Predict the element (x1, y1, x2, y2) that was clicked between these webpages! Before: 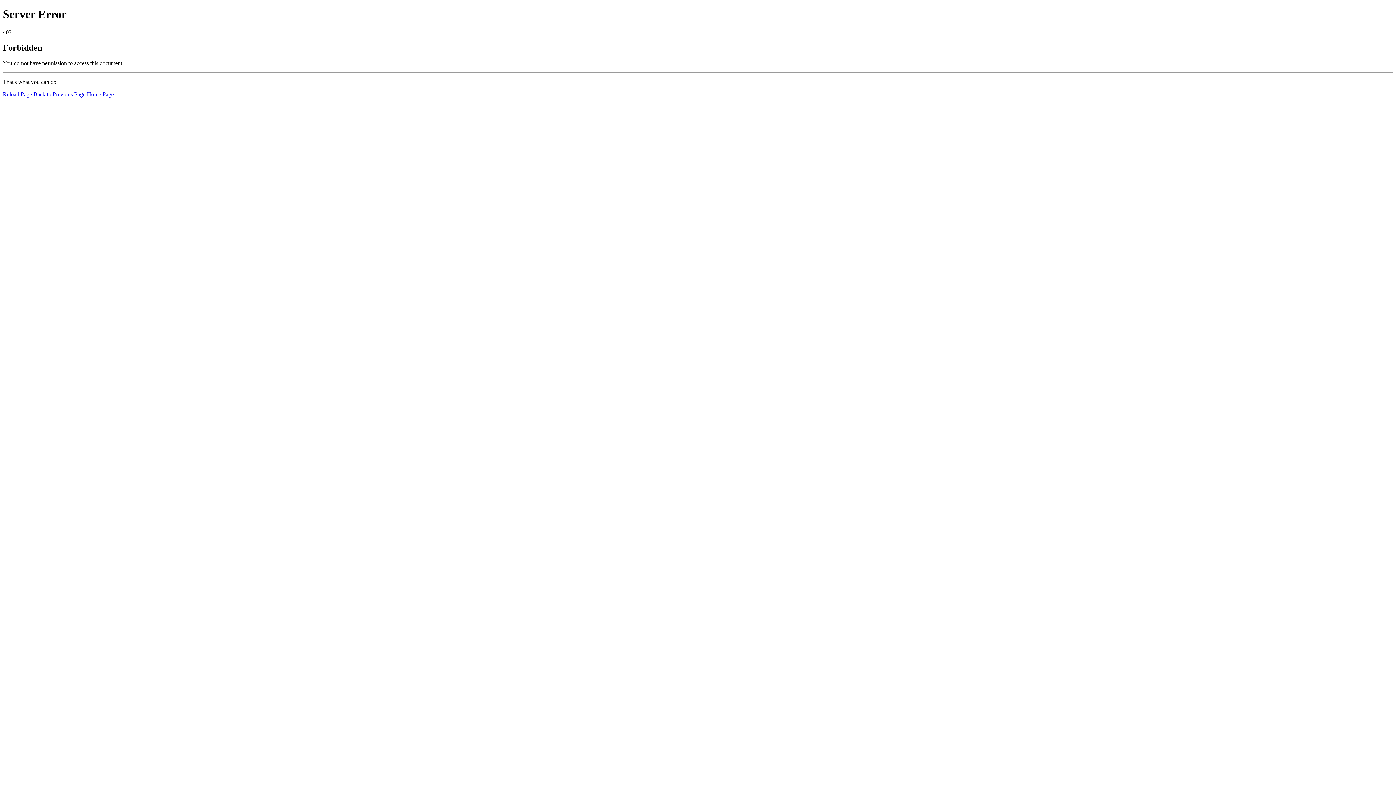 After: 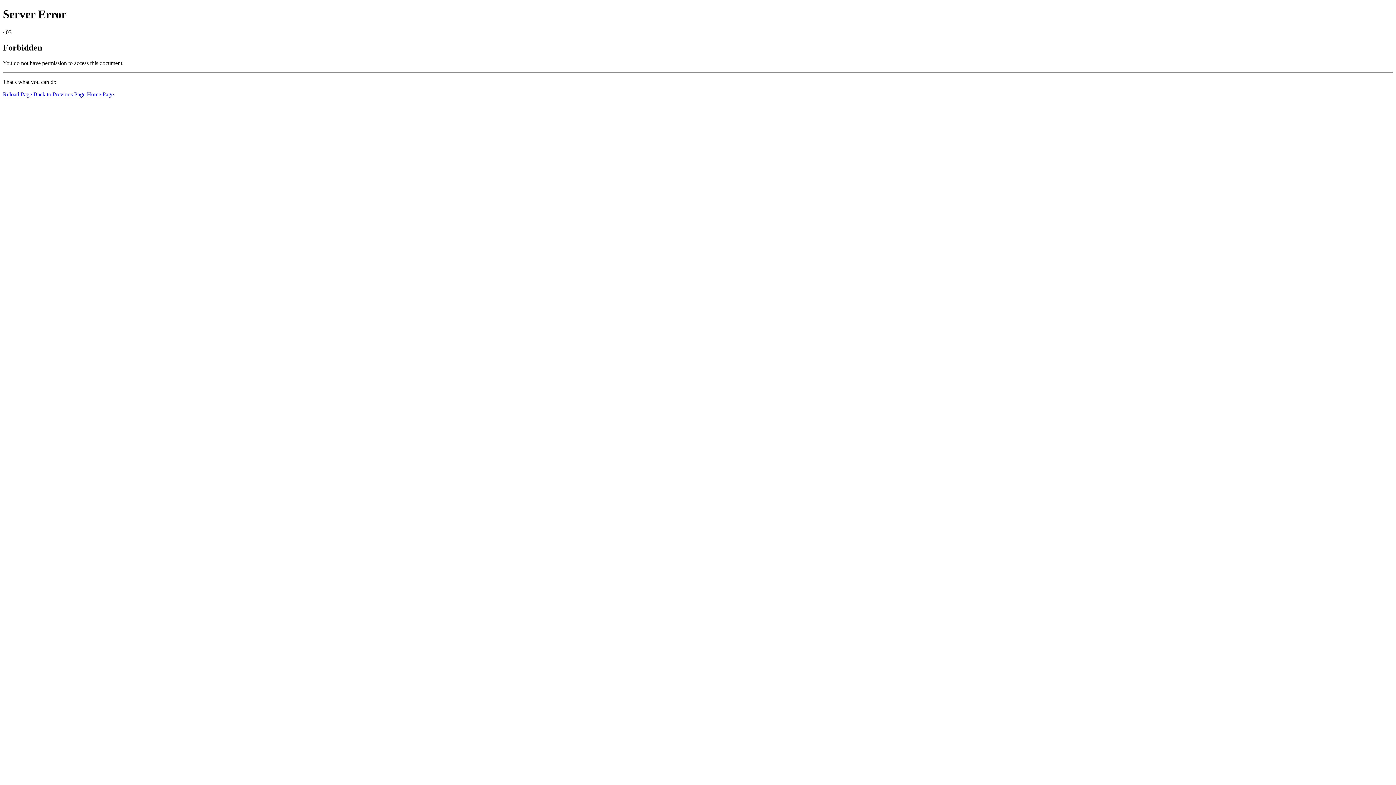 Action: label: Reload Page bbox: (2, 91, 32, 97)